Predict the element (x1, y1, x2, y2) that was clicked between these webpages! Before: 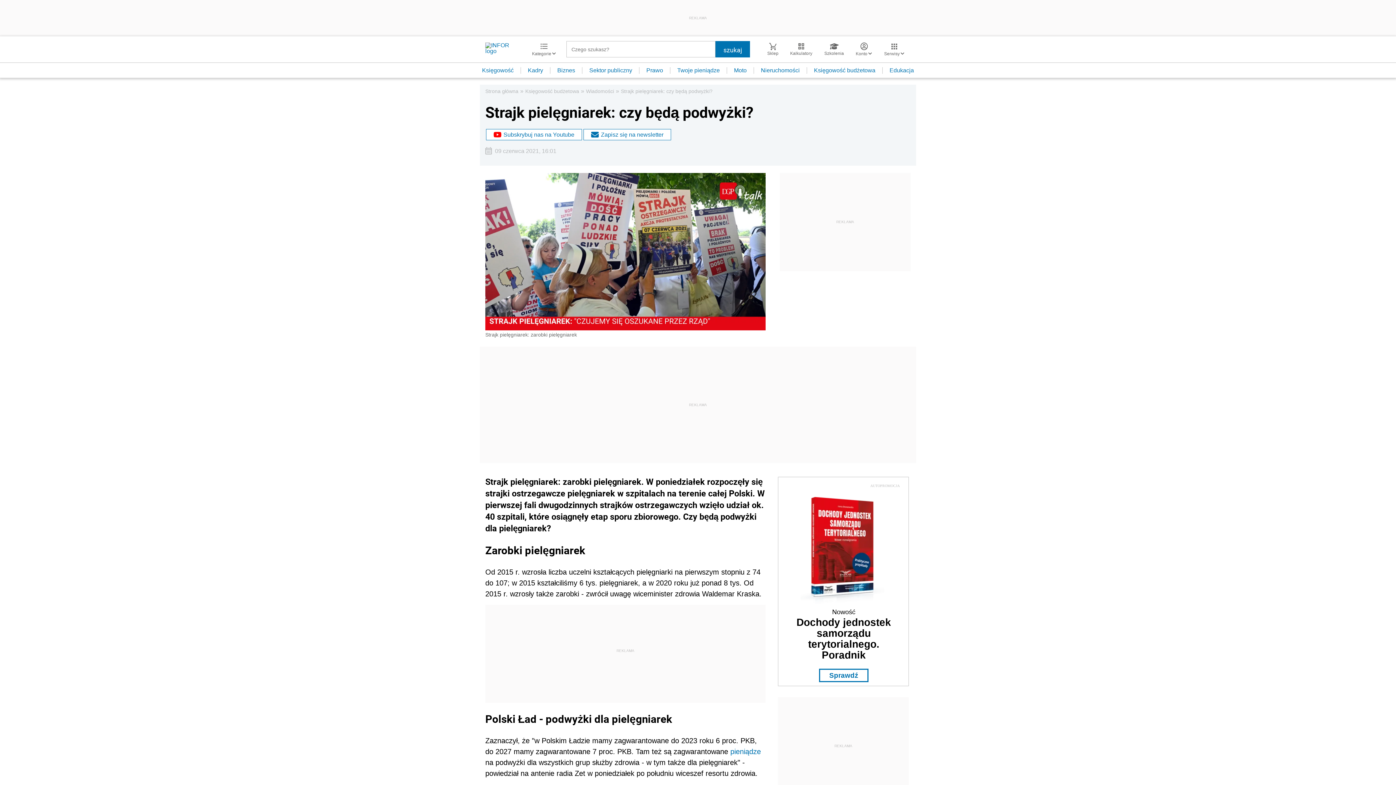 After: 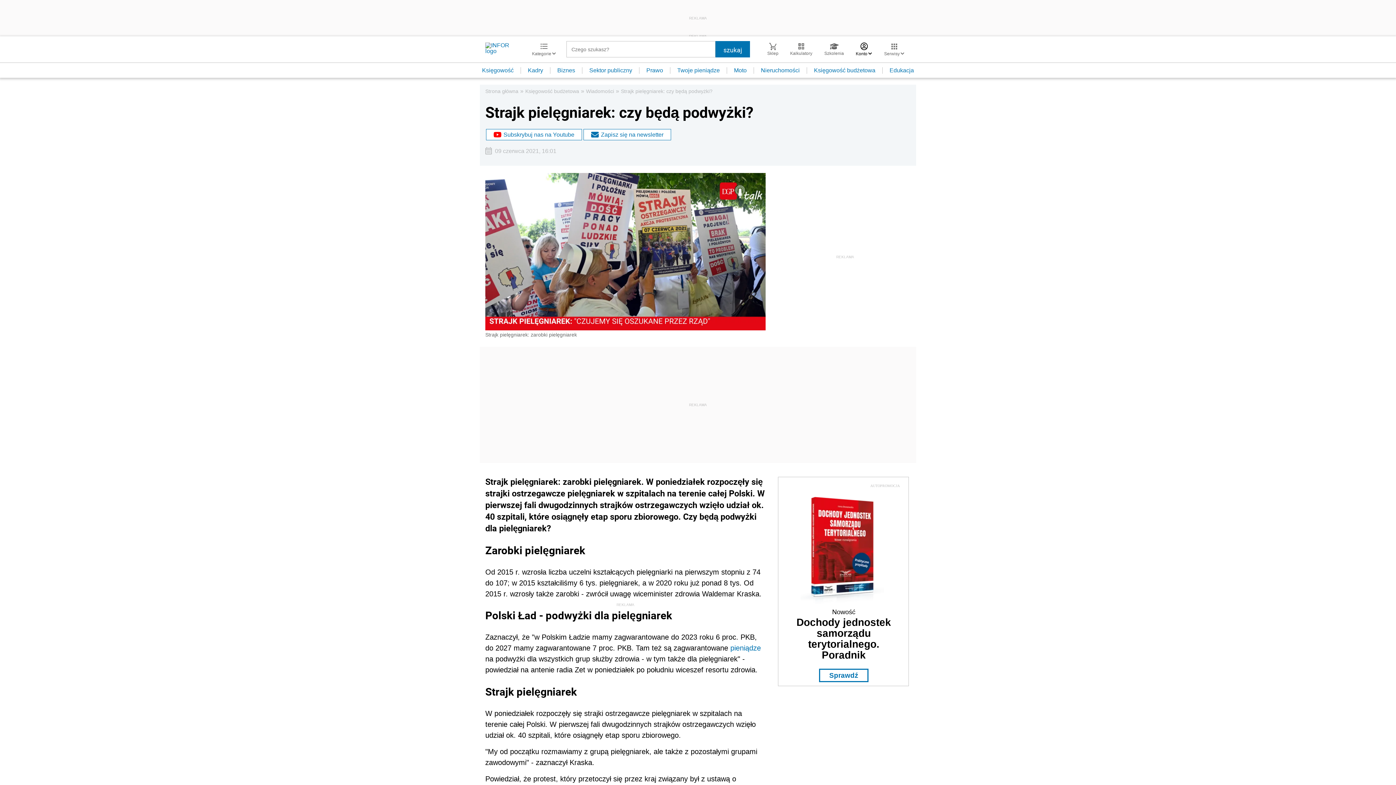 Action: label: Konto  bbox: (850, 42, 878, 56)